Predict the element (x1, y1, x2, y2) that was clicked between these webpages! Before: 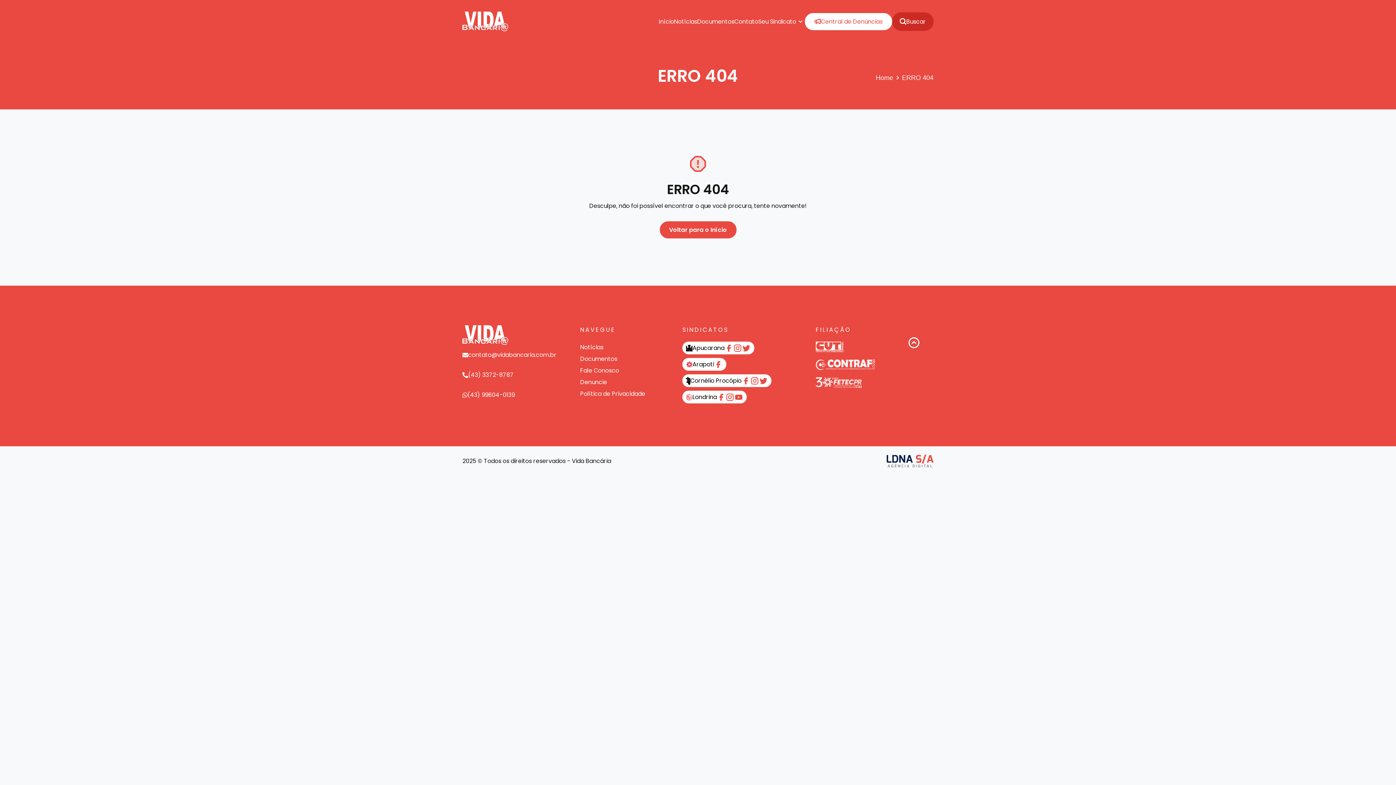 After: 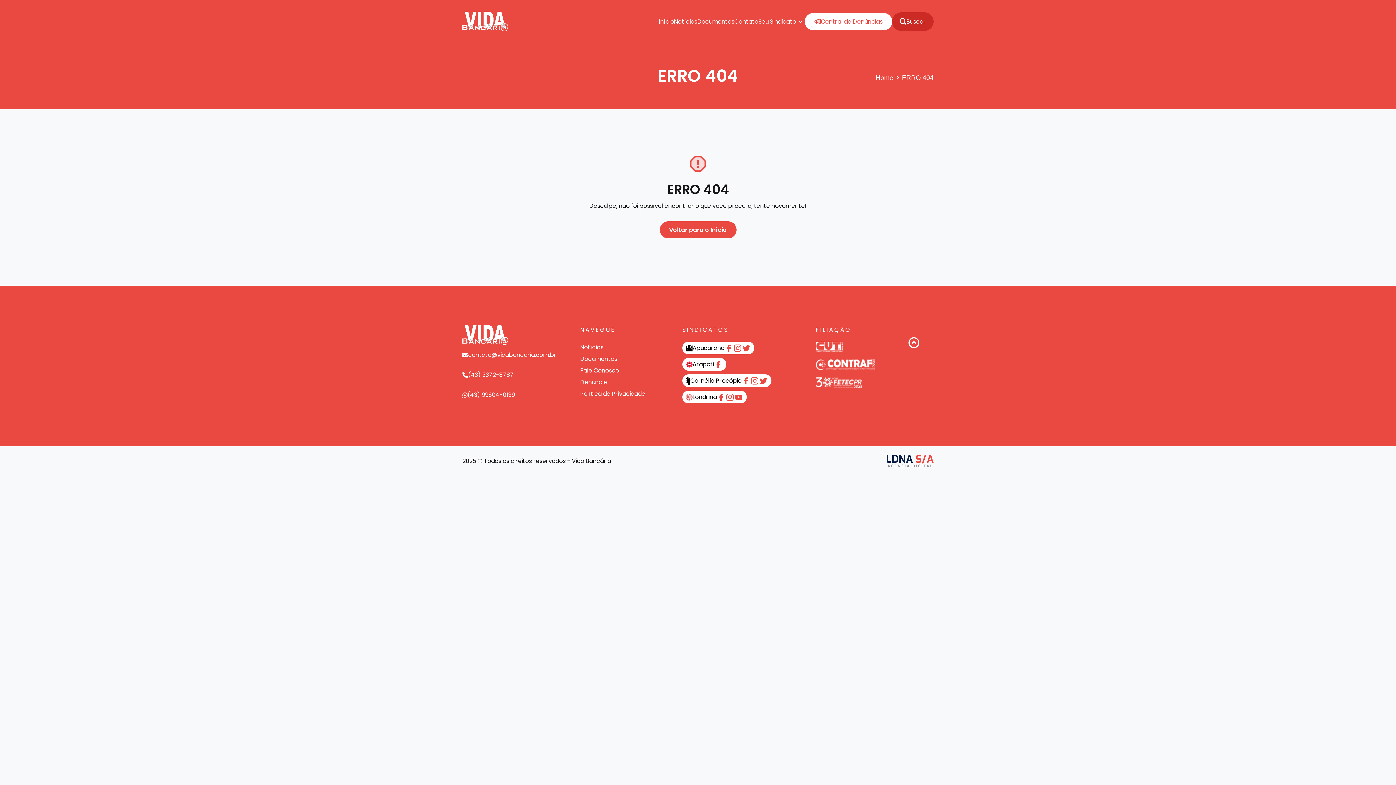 Action: bbox: (907, 336, 920, 407)